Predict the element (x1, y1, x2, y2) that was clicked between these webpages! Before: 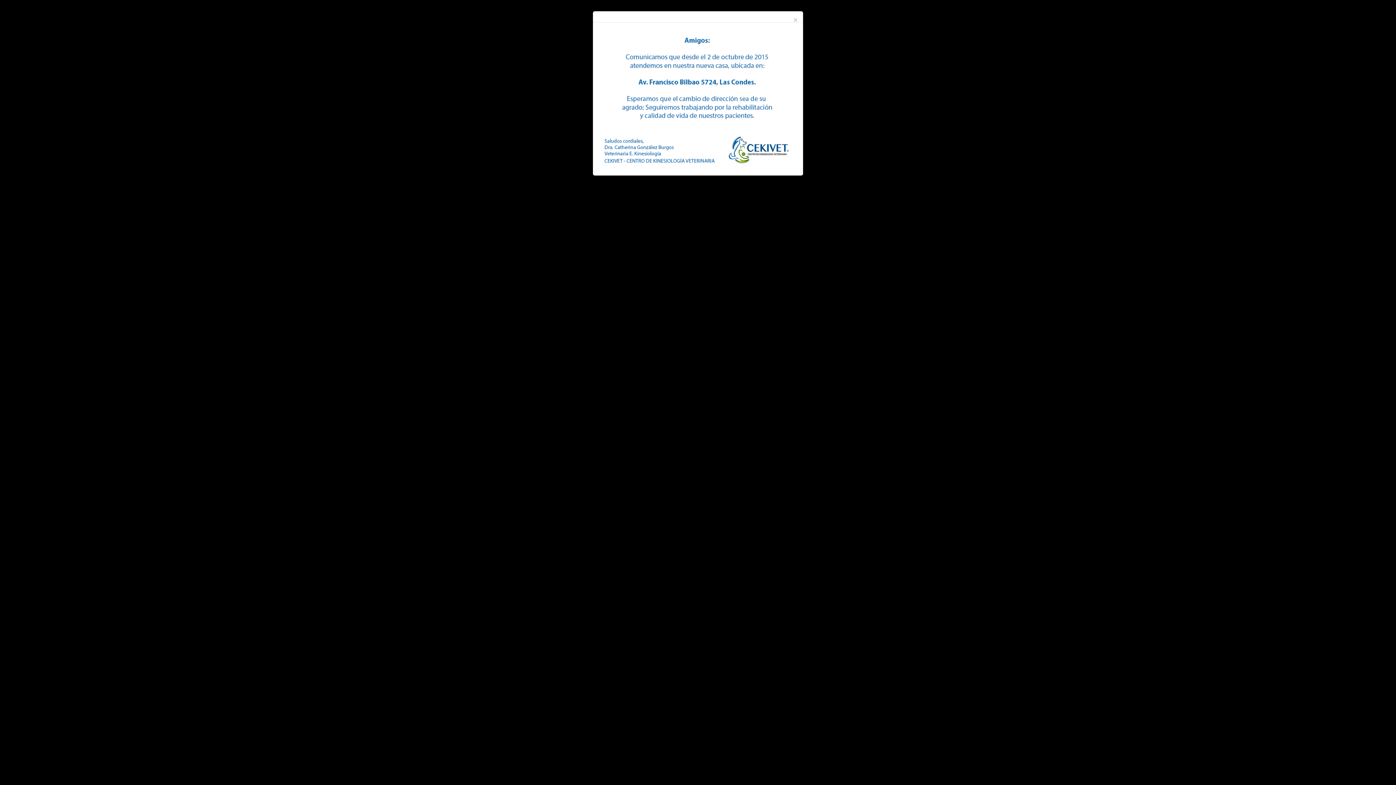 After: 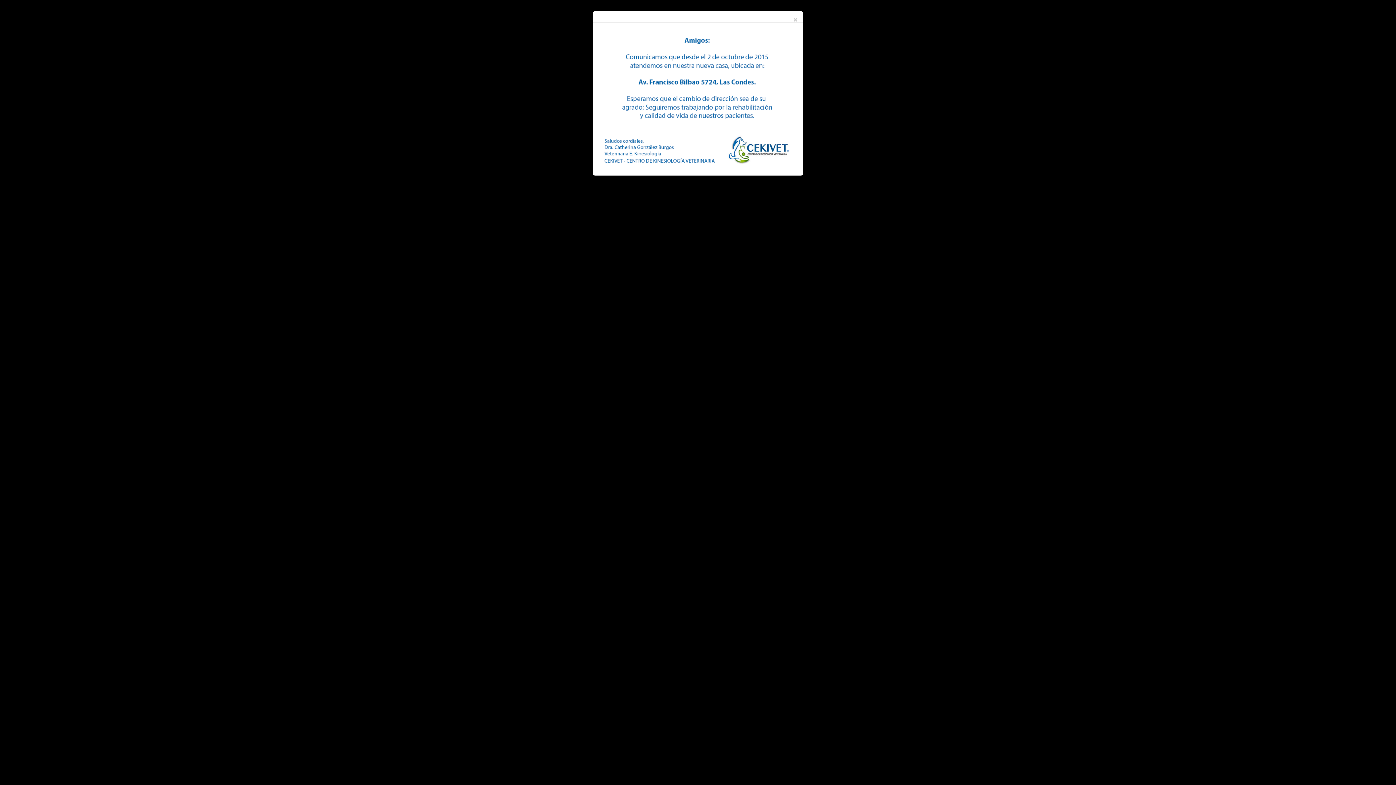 Action: bbox: (600, 29, 796, 168)